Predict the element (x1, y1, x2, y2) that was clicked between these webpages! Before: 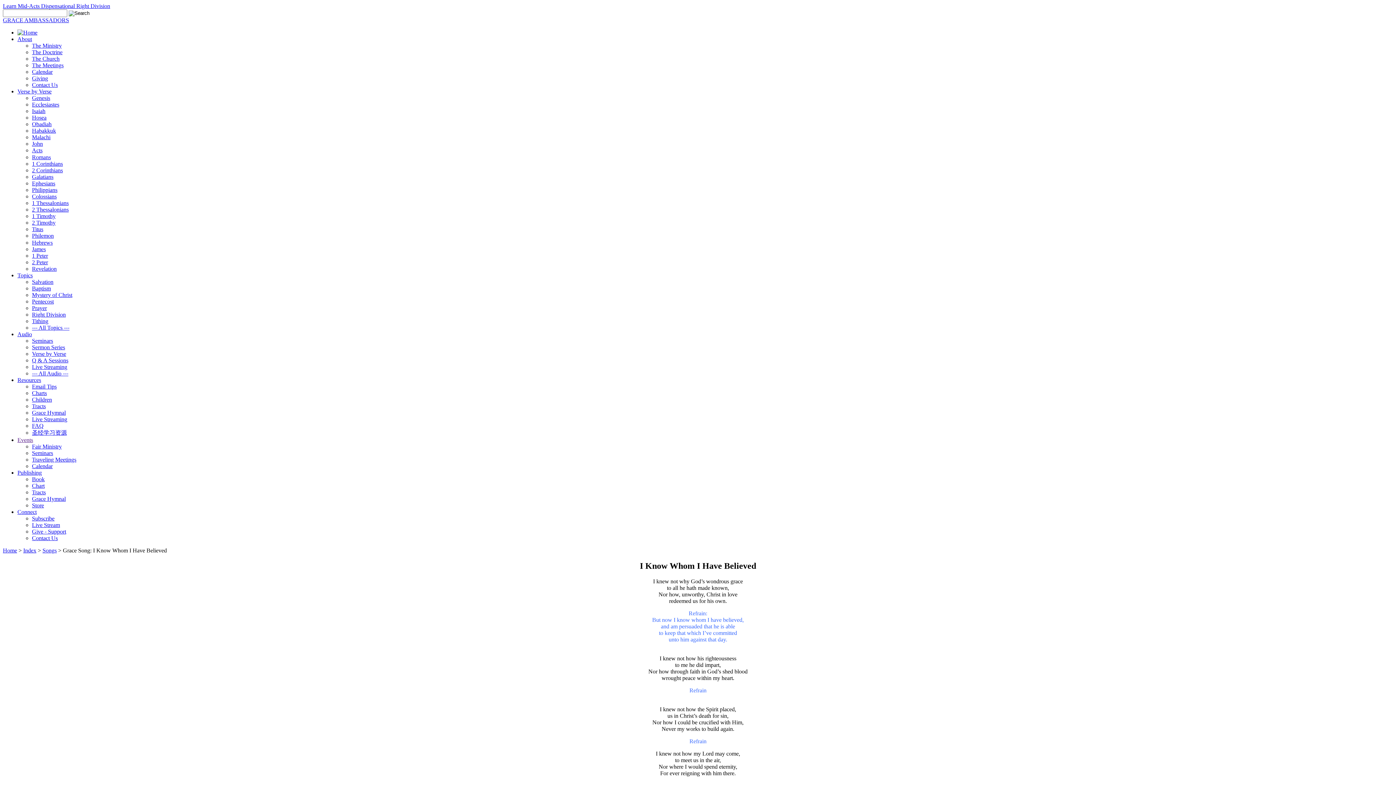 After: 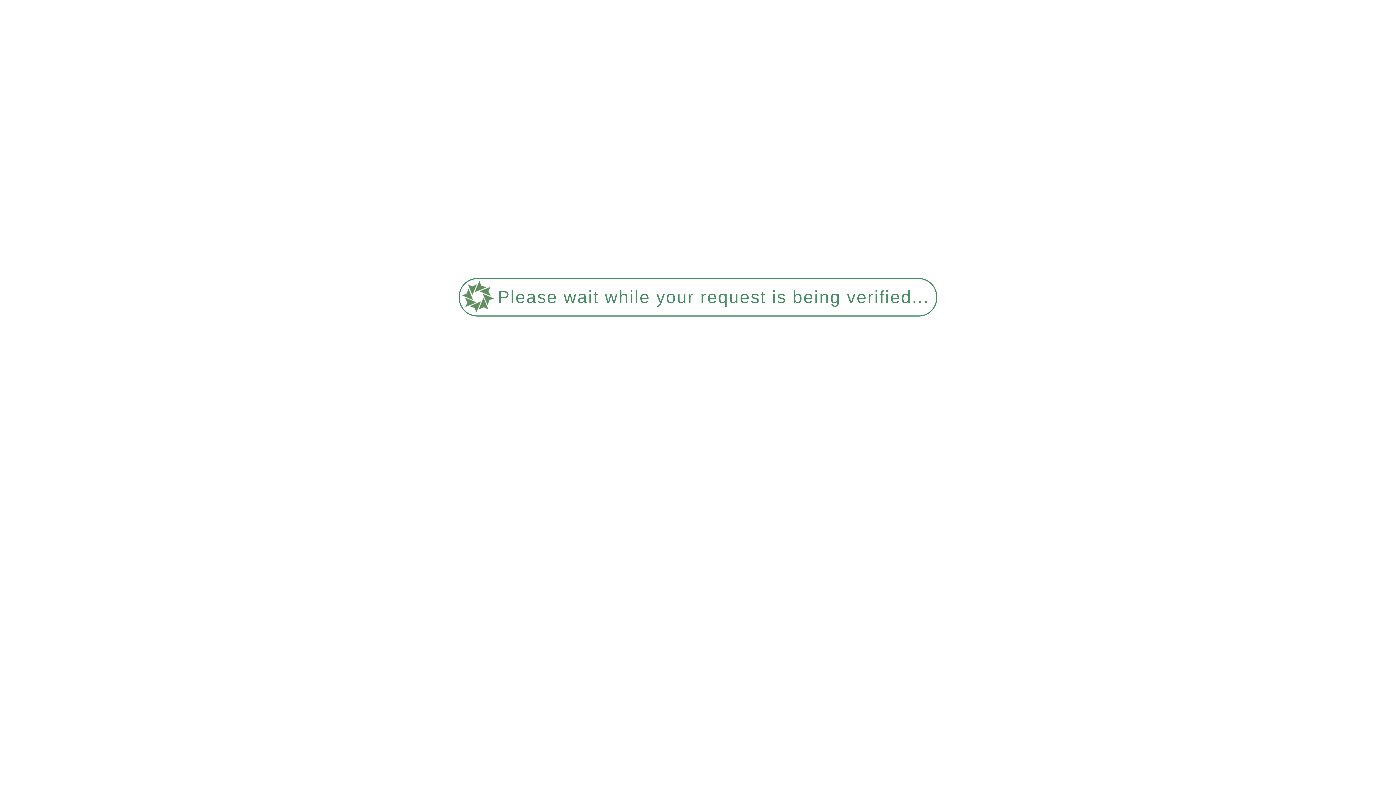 Action: bbox: (32, 55, 59, 61) label: The Church